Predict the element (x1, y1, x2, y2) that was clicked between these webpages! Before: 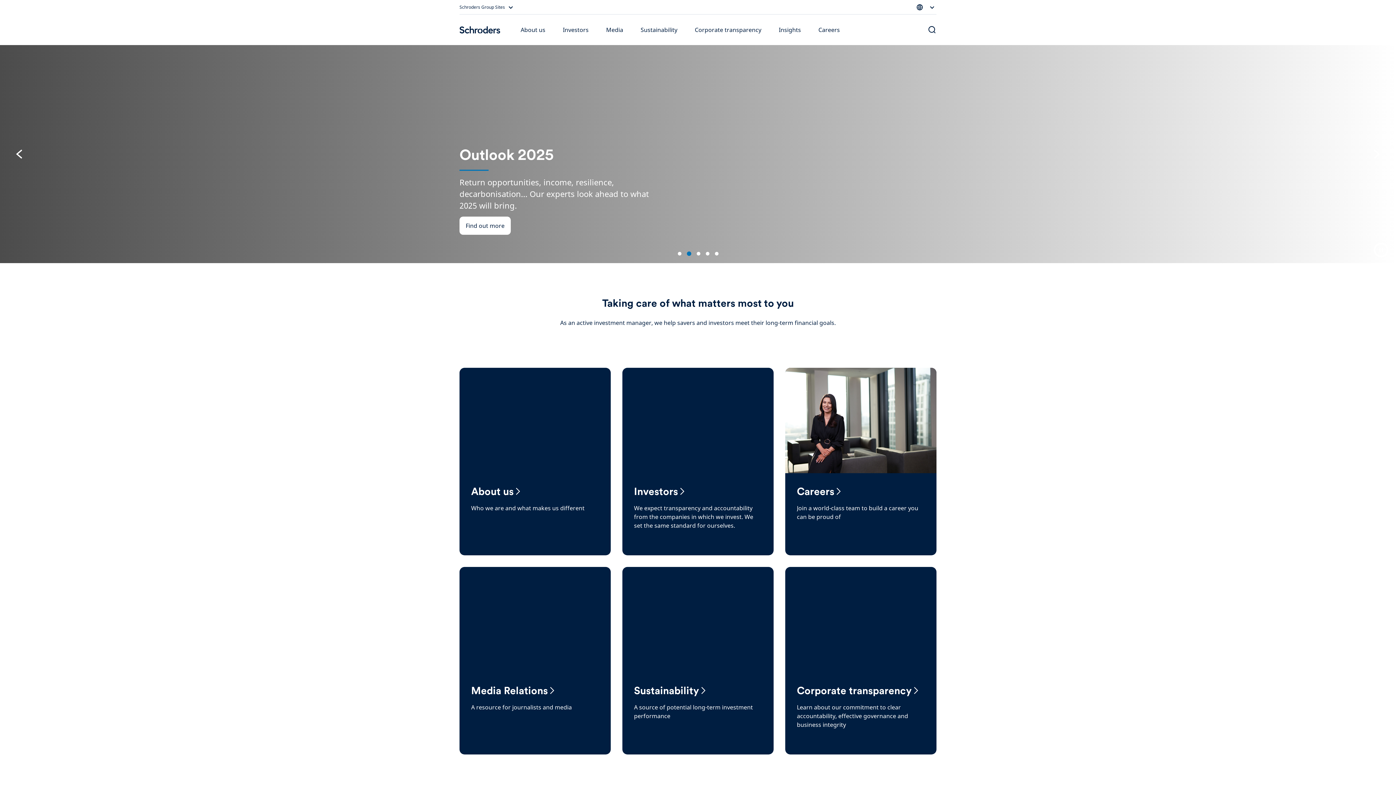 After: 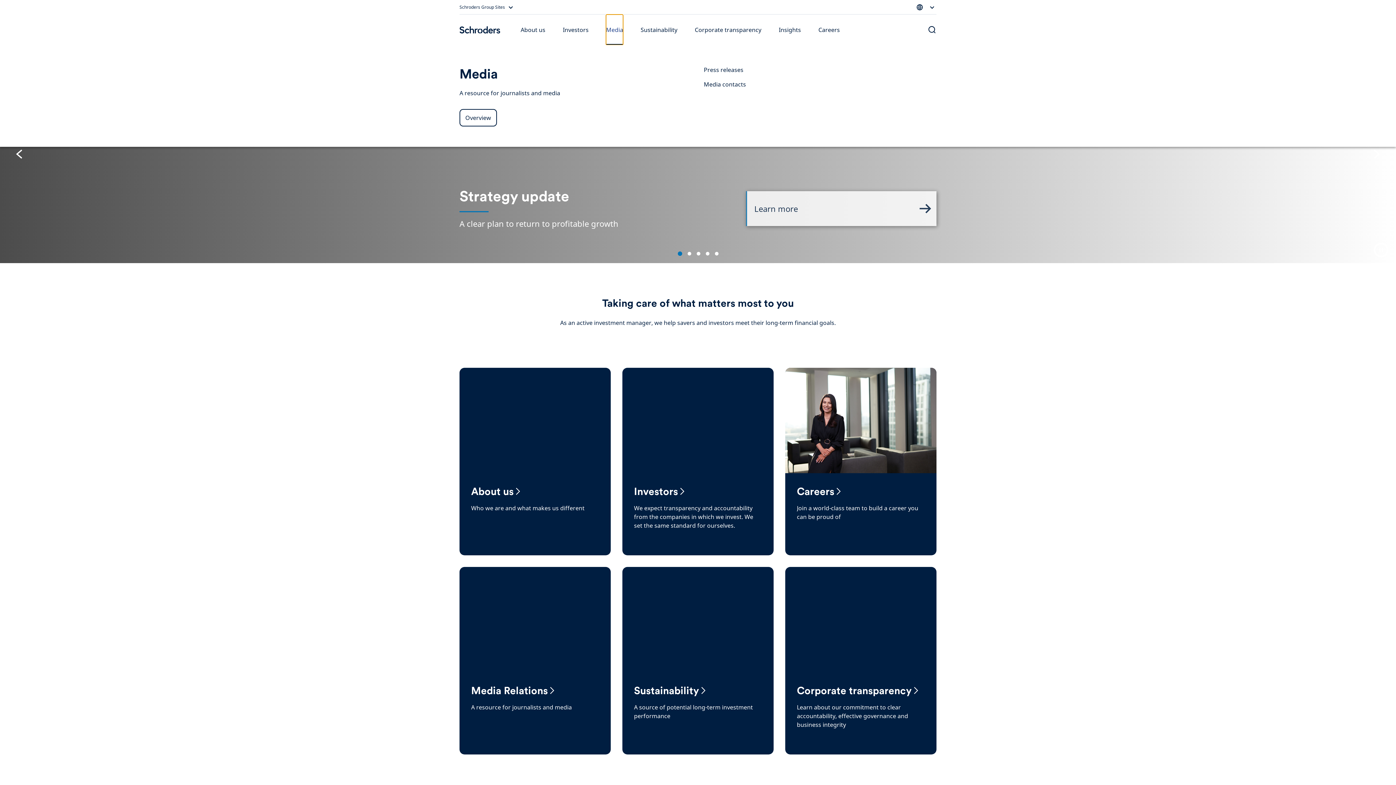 Action: bbox: (606, 14, 623, 45) label: Media